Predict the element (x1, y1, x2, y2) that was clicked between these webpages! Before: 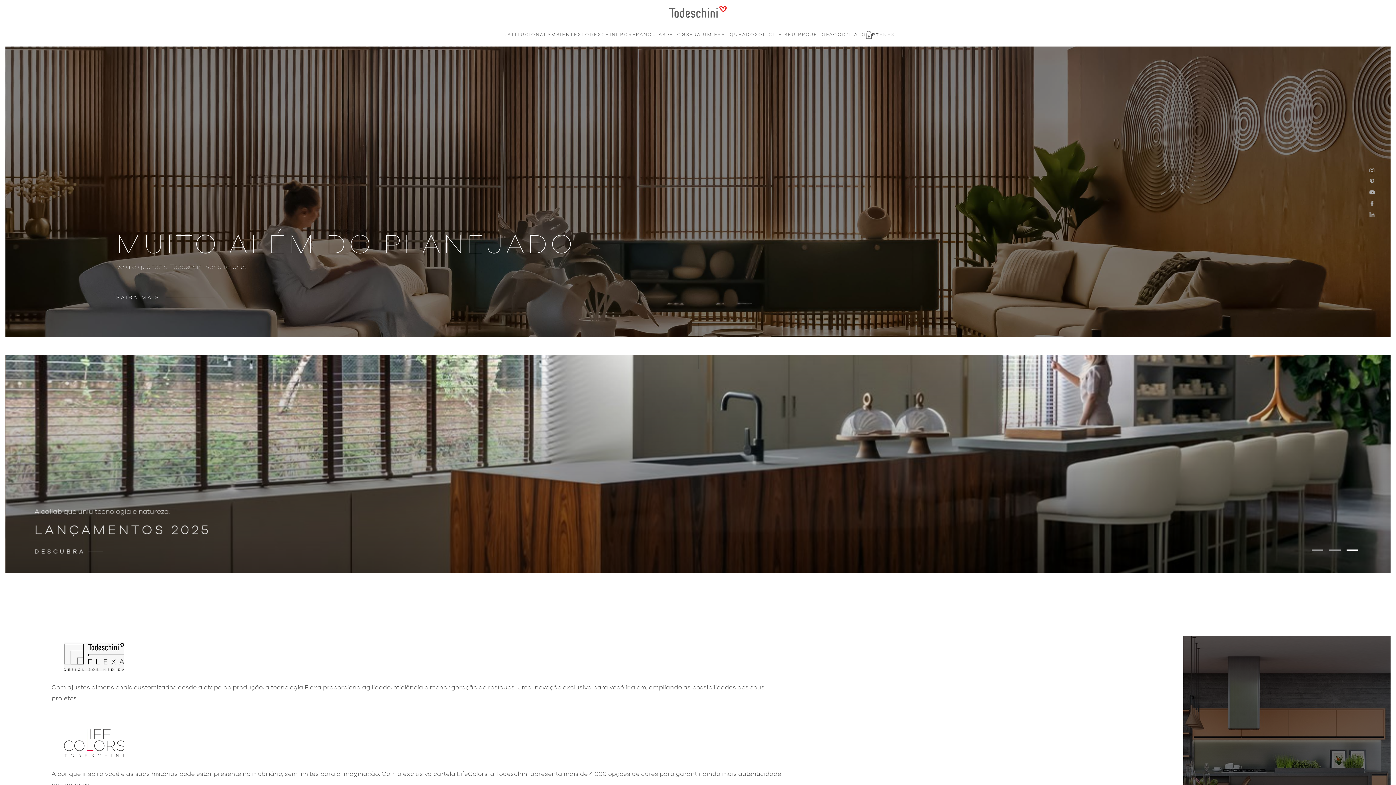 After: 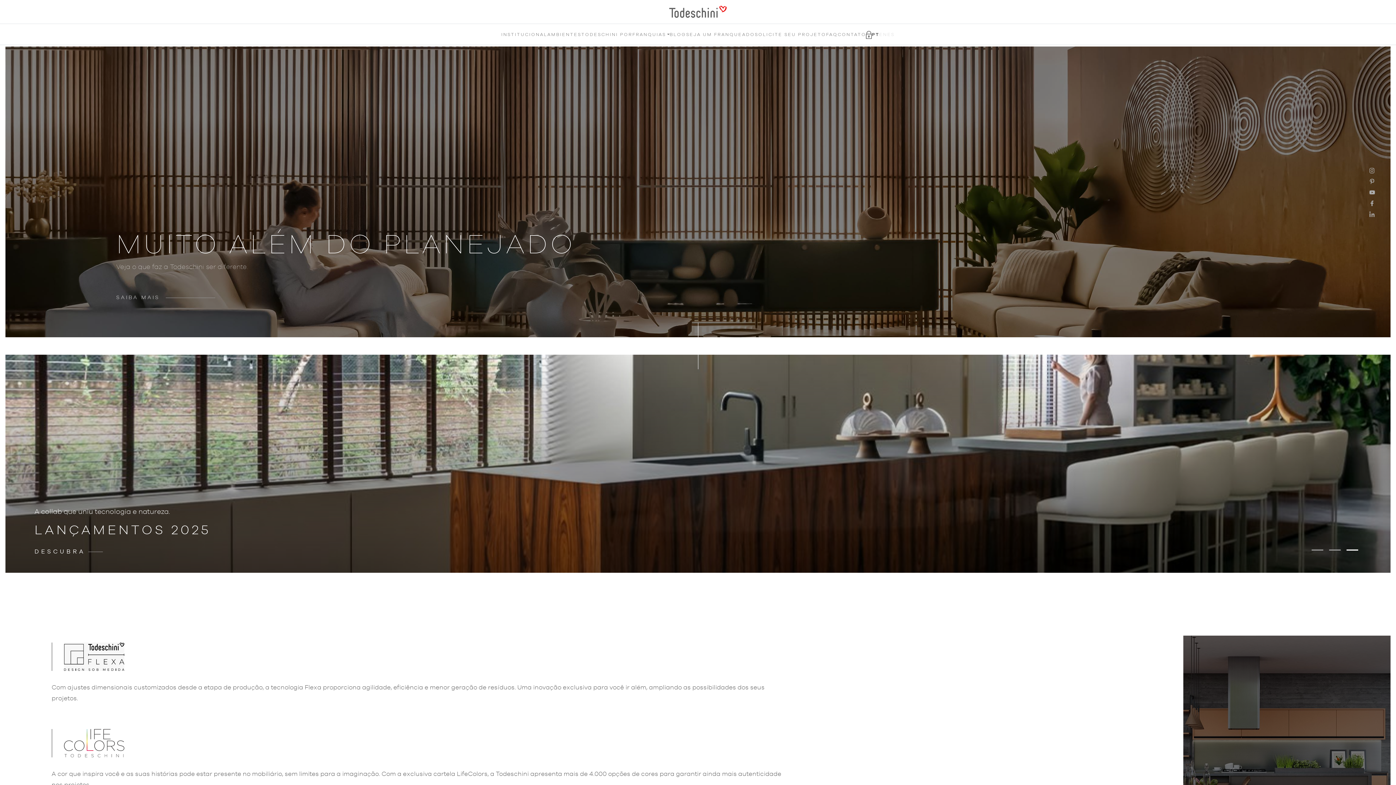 Action: bbox: (1366, 186, 1377, 197)